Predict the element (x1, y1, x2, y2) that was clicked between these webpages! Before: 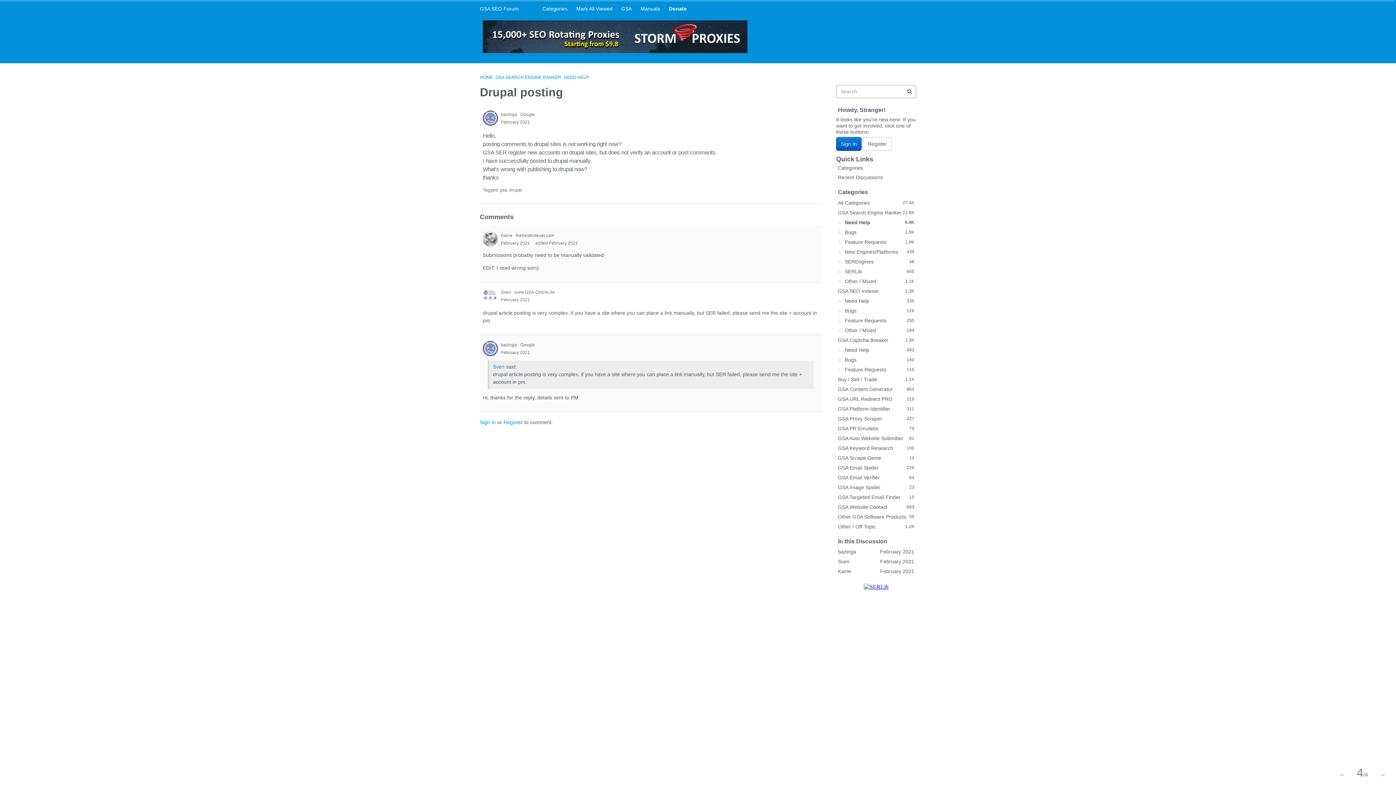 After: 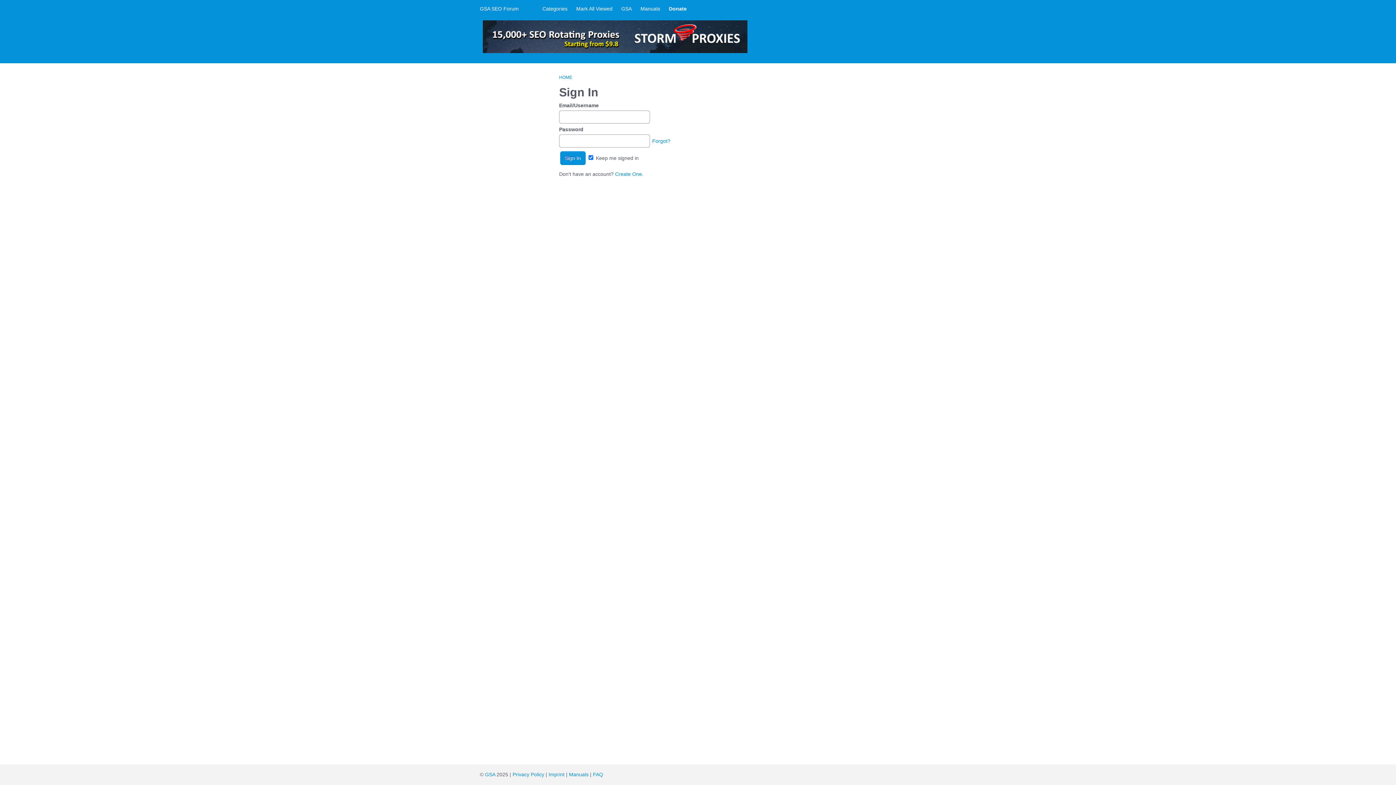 Action: label: February 2021
Kaine bbox: (836, 566, 916, 576)